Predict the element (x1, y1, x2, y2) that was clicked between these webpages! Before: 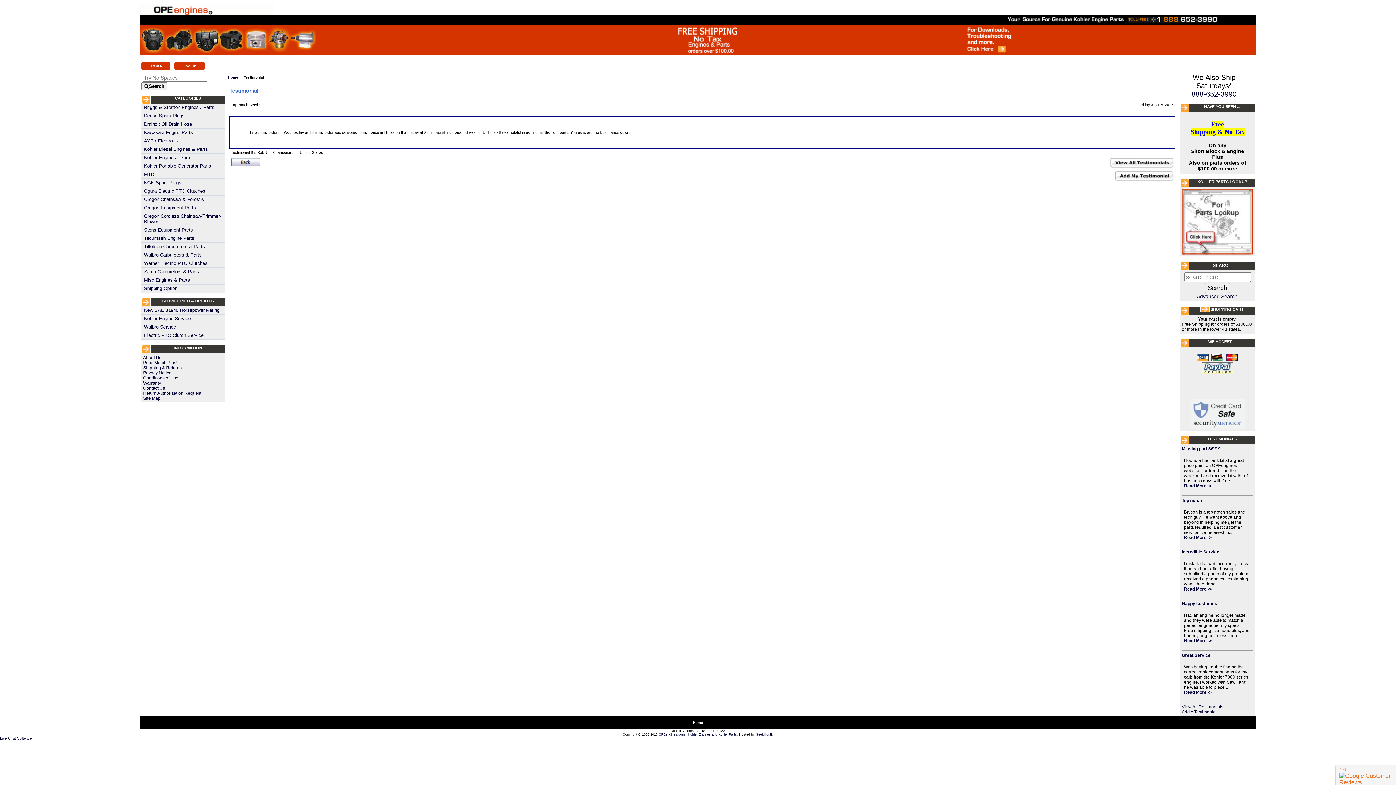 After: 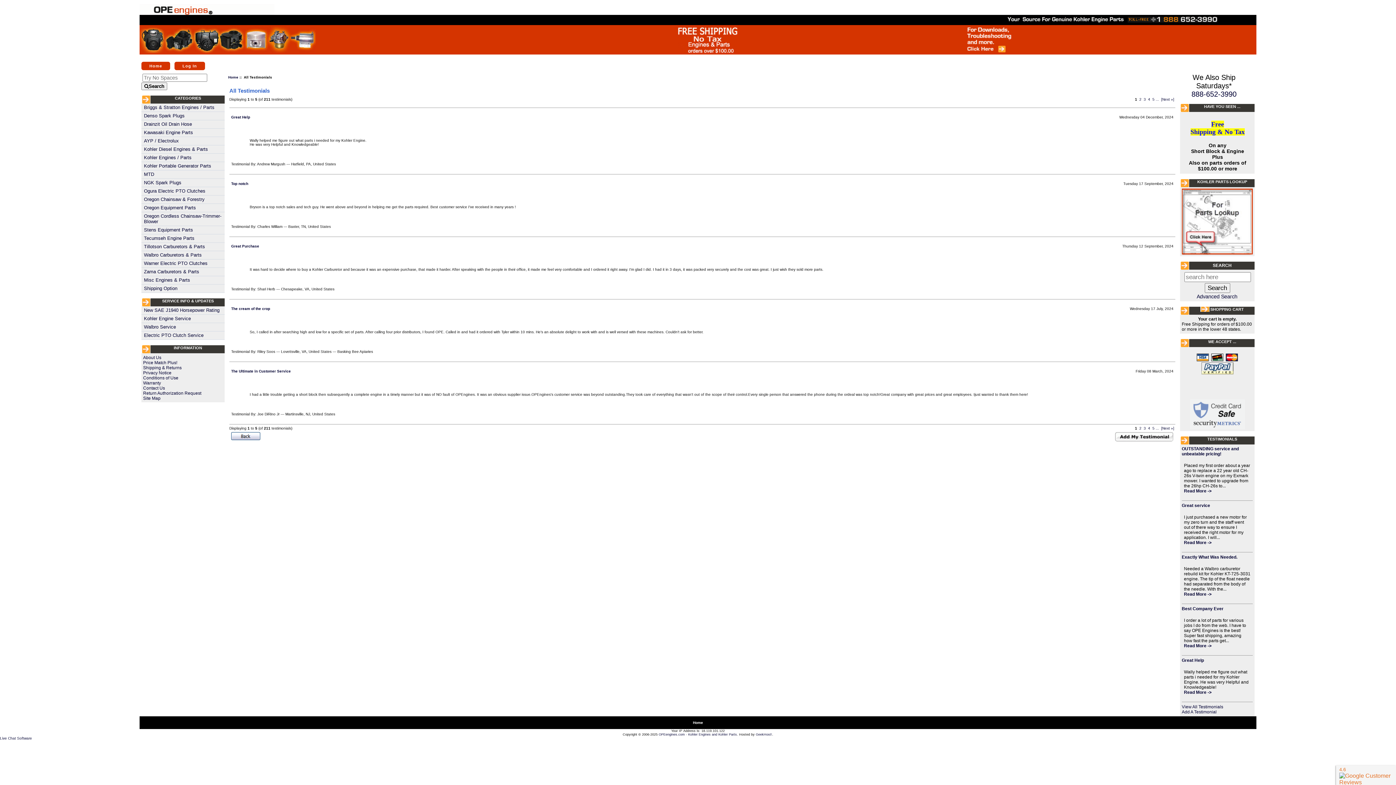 Action: bbox: (1110, 164, 1173, 168)